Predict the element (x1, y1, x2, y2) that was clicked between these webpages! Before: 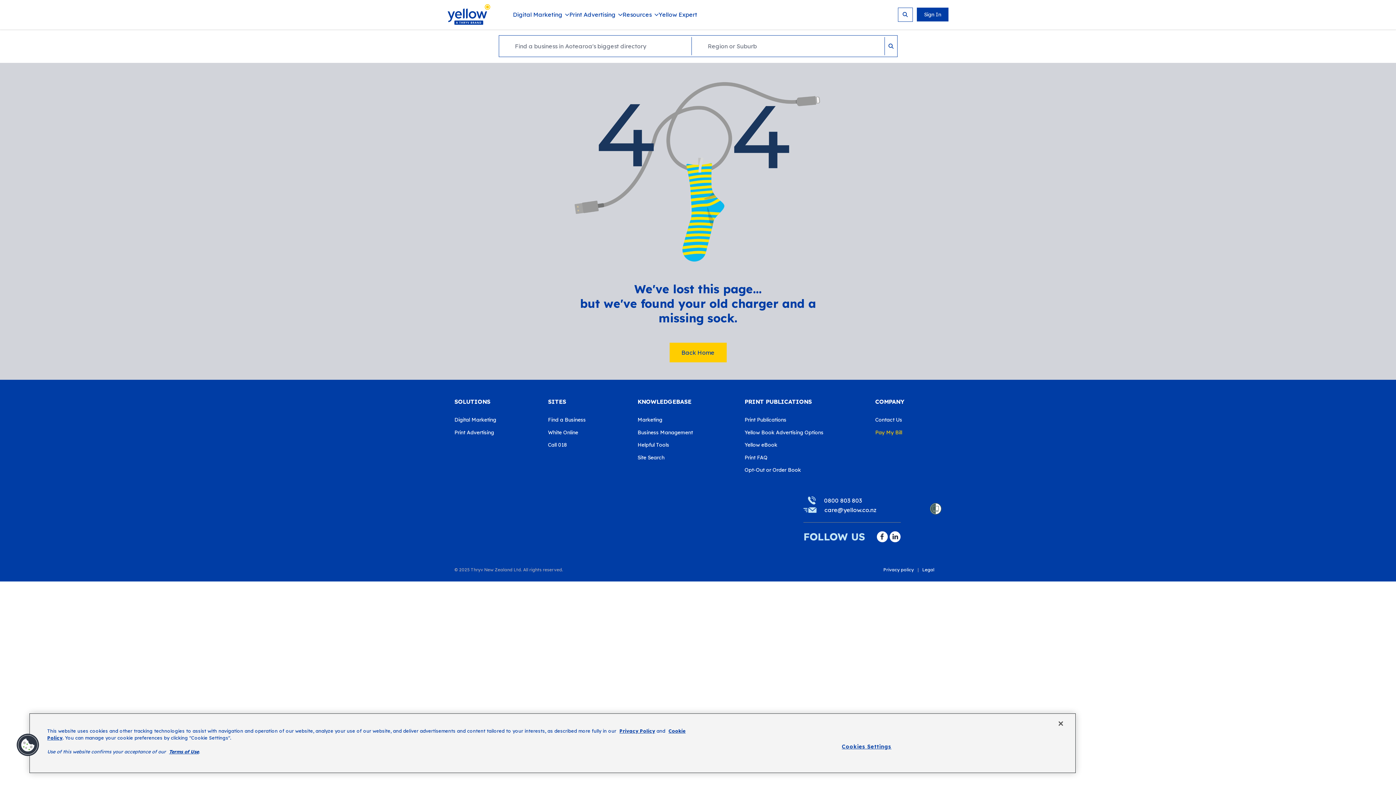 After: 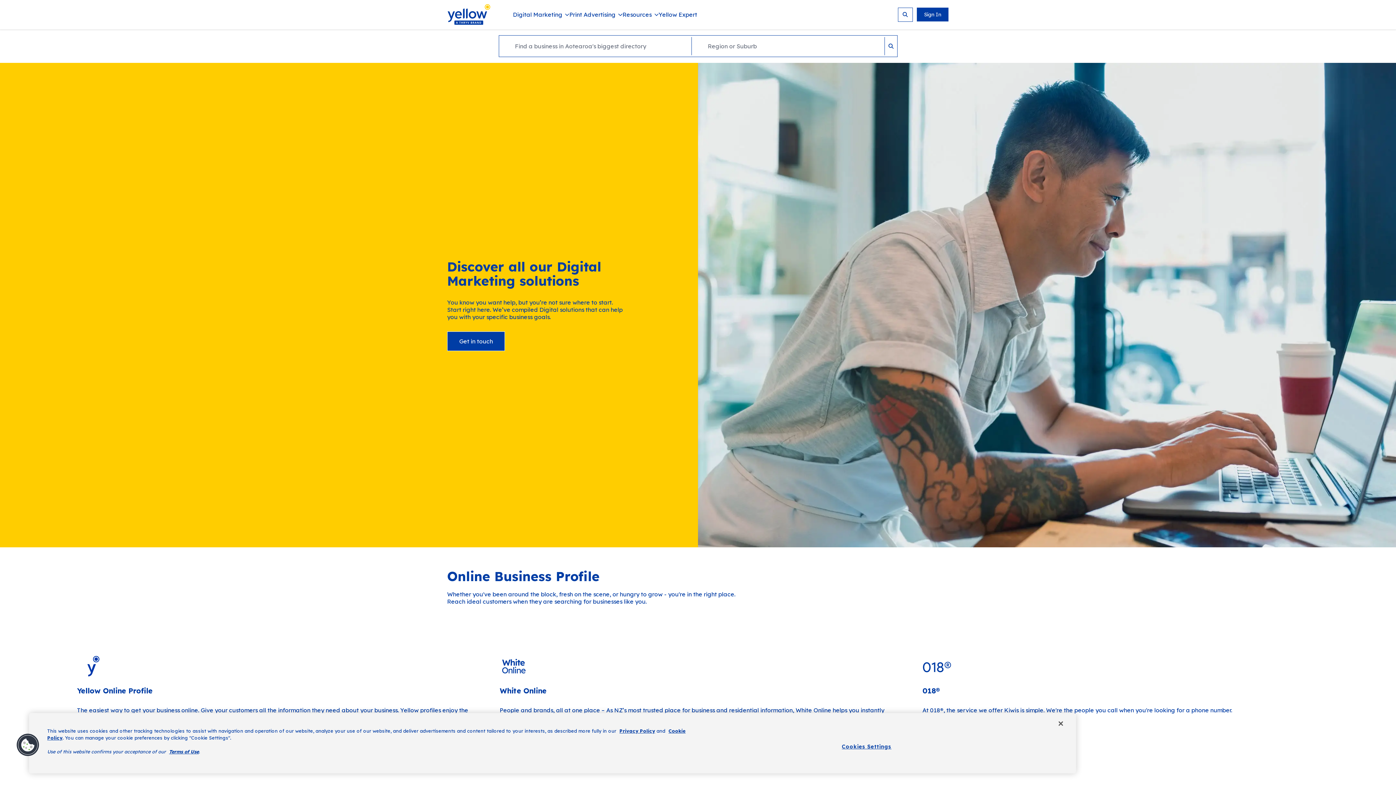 Action: label: Digital Marketing bbox: (454, 411, 533, 424)